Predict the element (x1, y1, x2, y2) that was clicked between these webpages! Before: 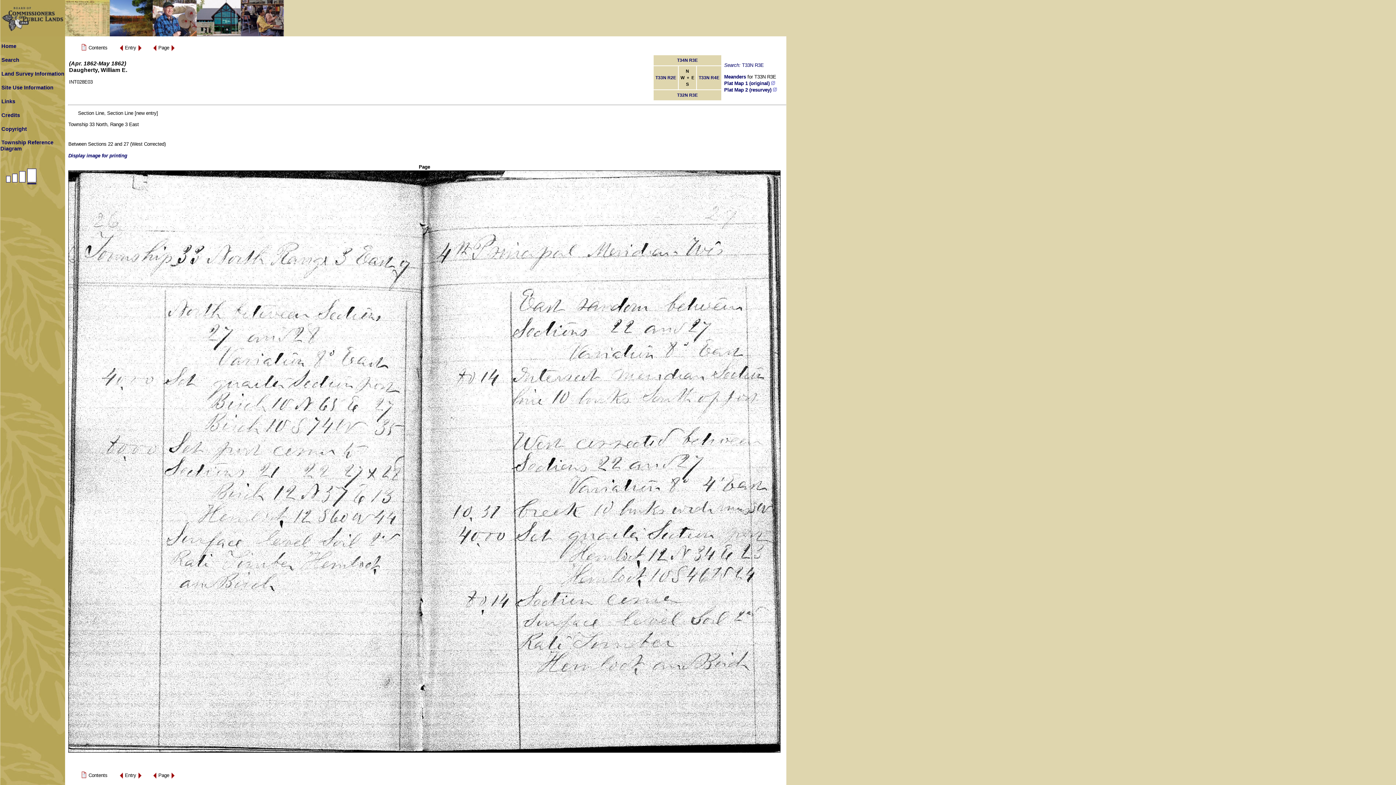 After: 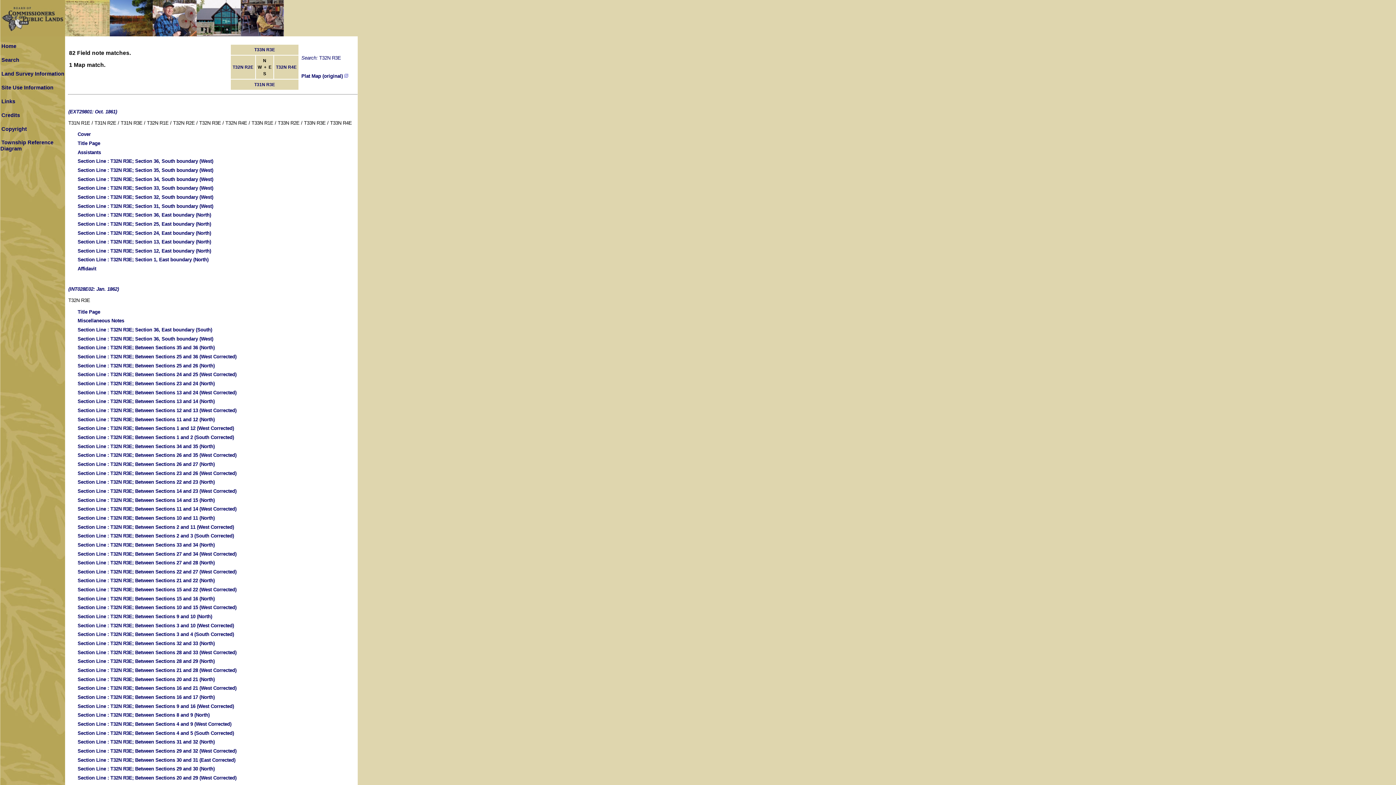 Action: label: T32N R3E bbox: (677, 92, 698, 97)